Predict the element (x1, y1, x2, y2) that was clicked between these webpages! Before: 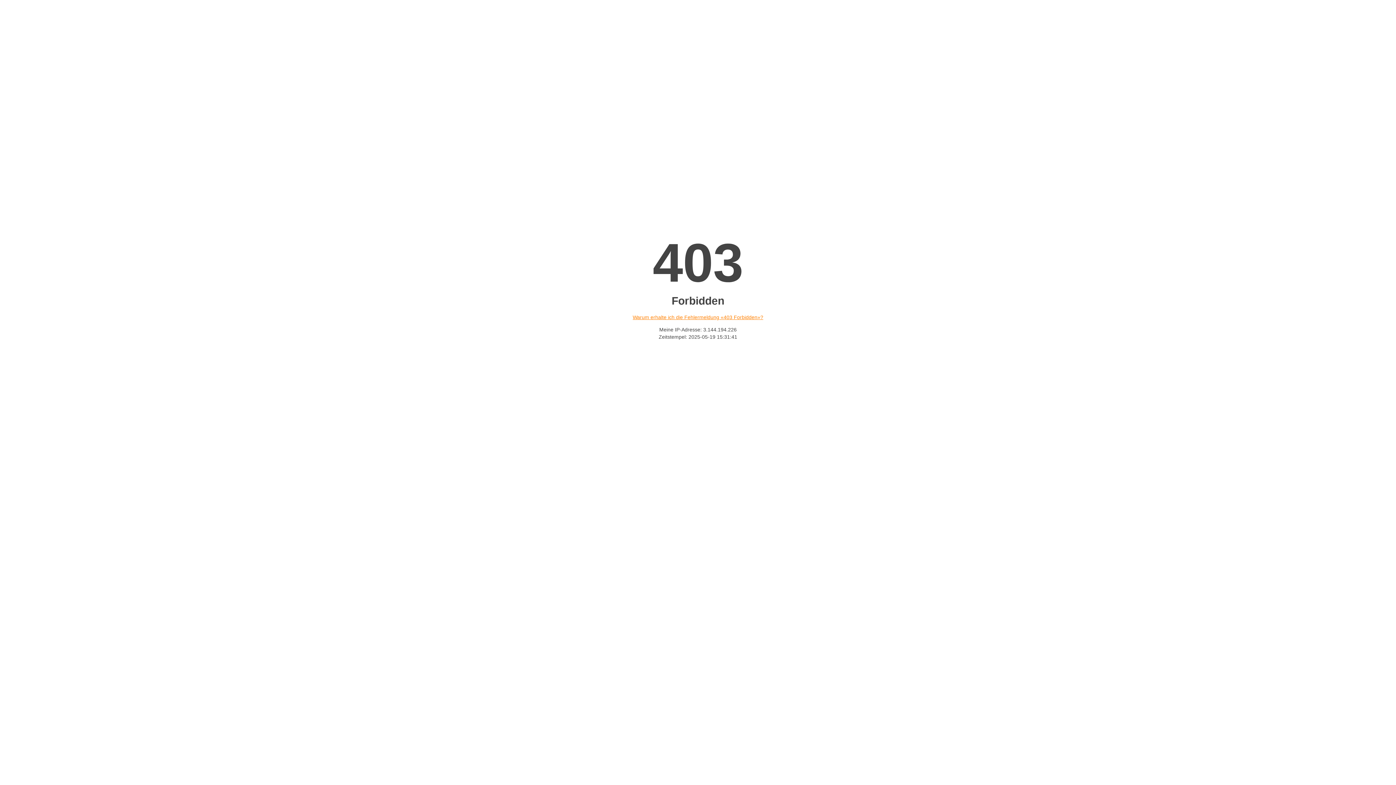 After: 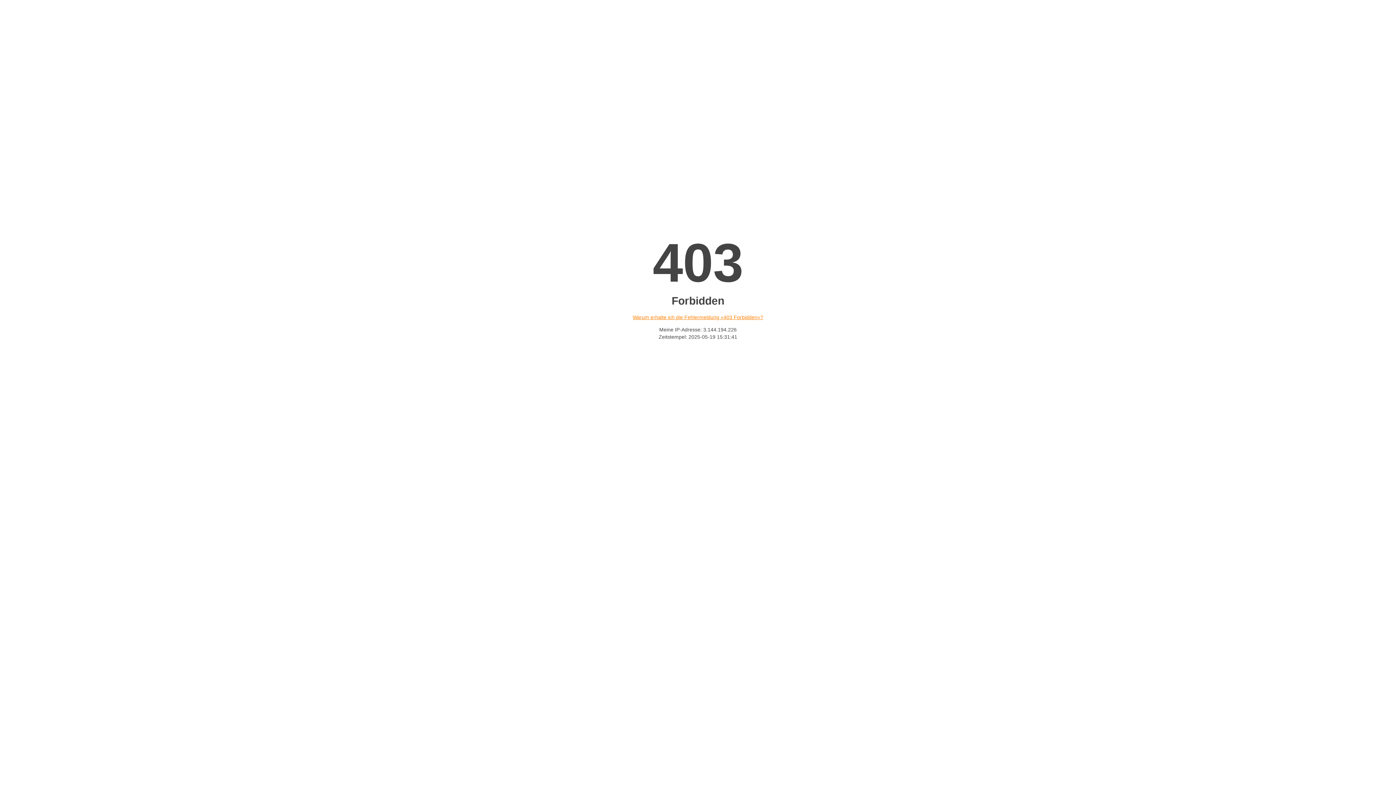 Action: bbox: (632, 314, 763, 320) label: Warum erhalte ich die Fehlermeldung «403 Forbidden»?